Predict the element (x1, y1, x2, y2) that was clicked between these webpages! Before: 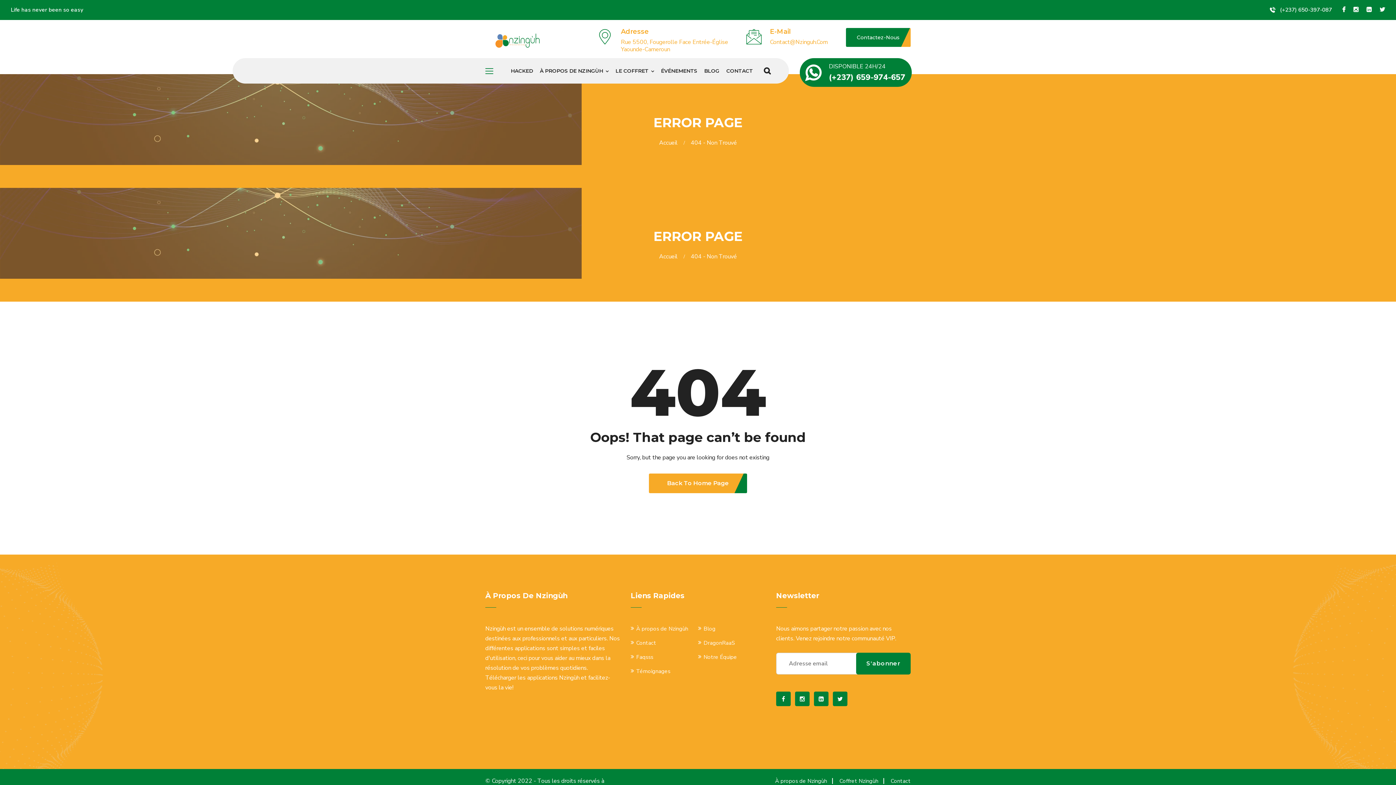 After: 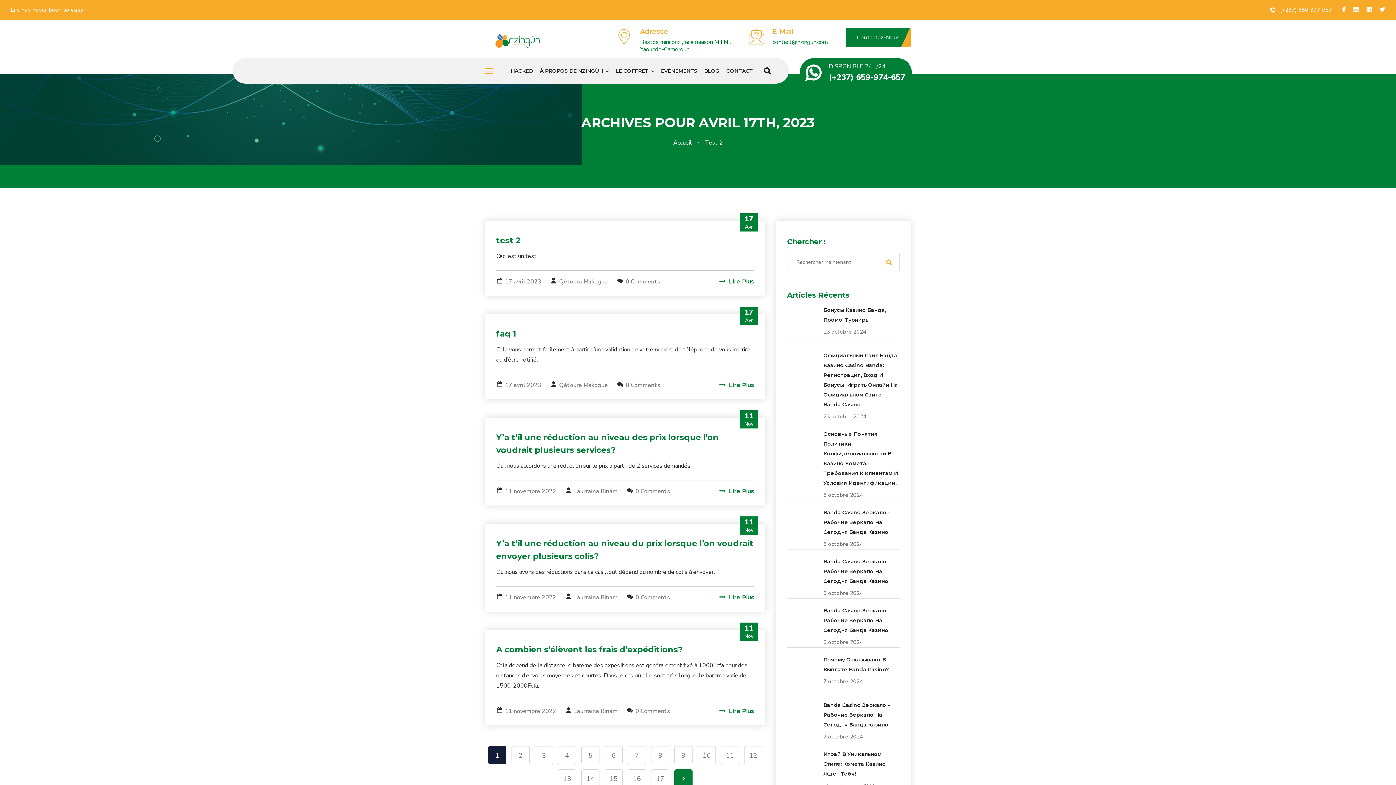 Action: bbox: (636, 653, 653, 661) label: Faqsss